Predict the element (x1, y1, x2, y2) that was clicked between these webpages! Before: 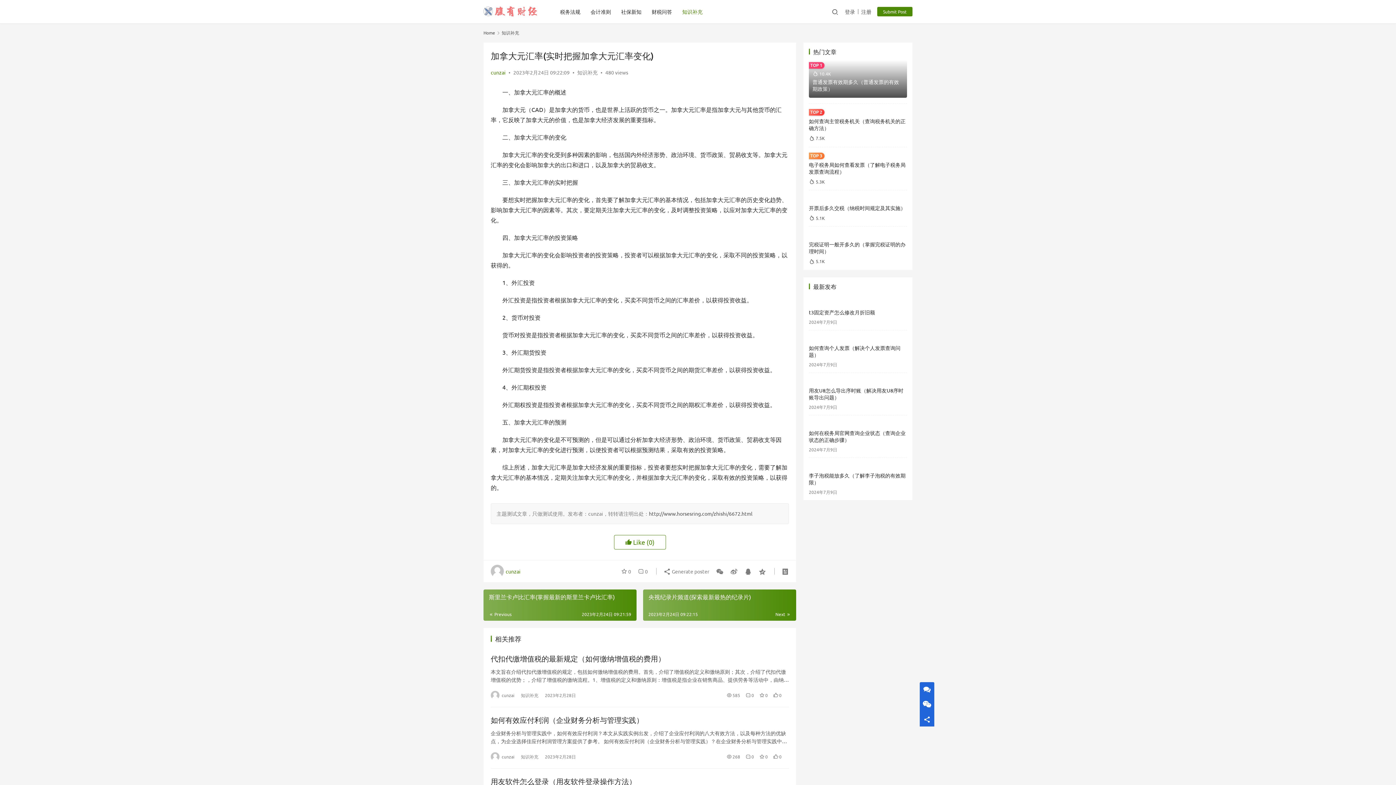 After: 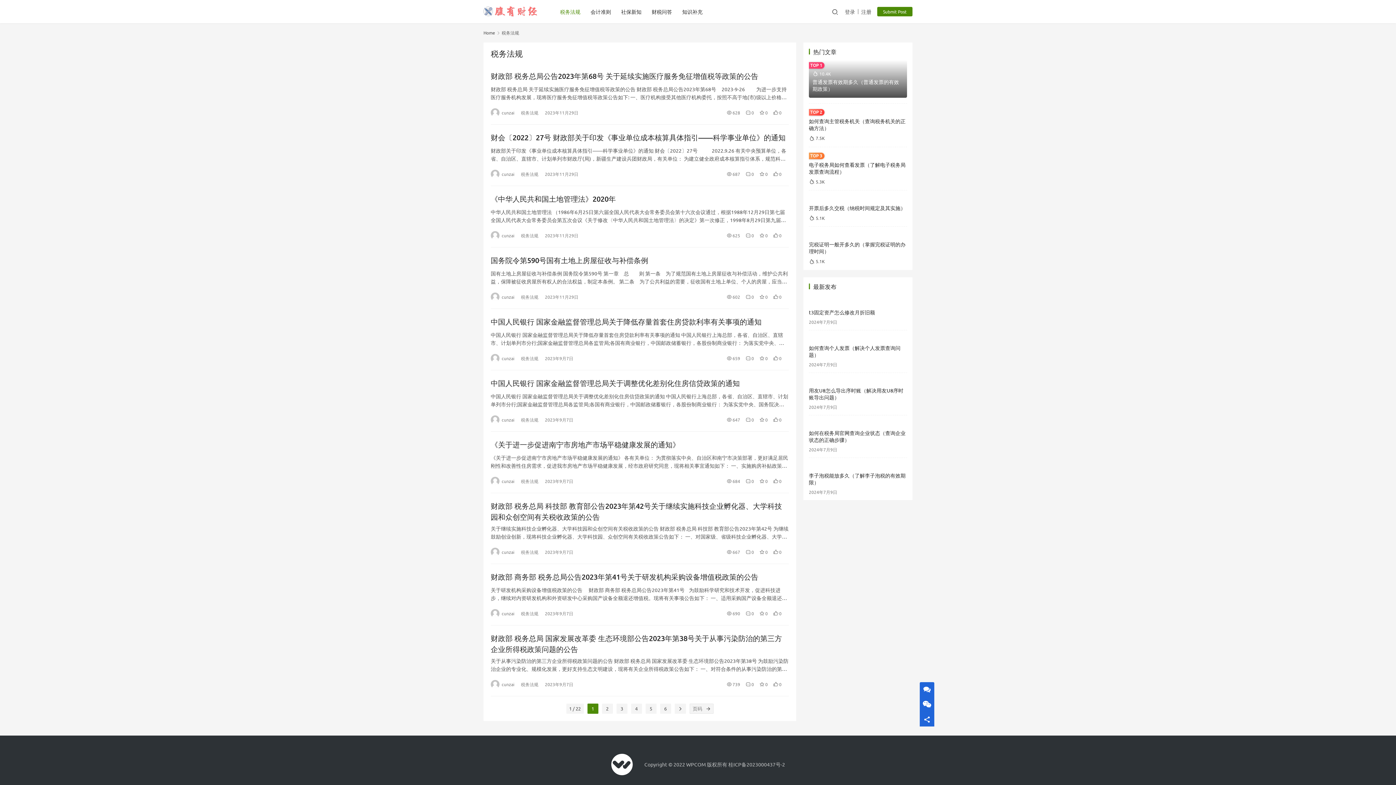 Action: label: 税务法规 bbox: (555, 0, 585, 23)